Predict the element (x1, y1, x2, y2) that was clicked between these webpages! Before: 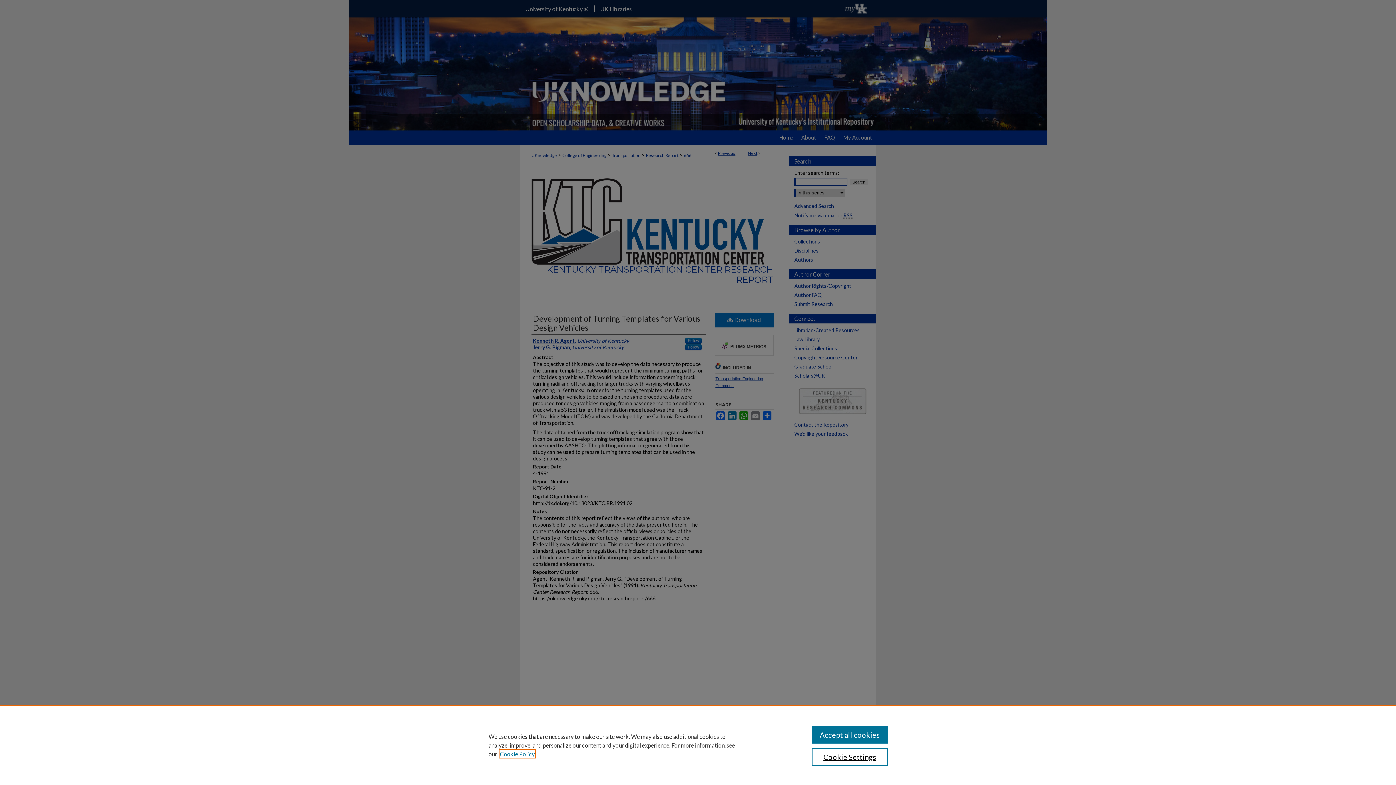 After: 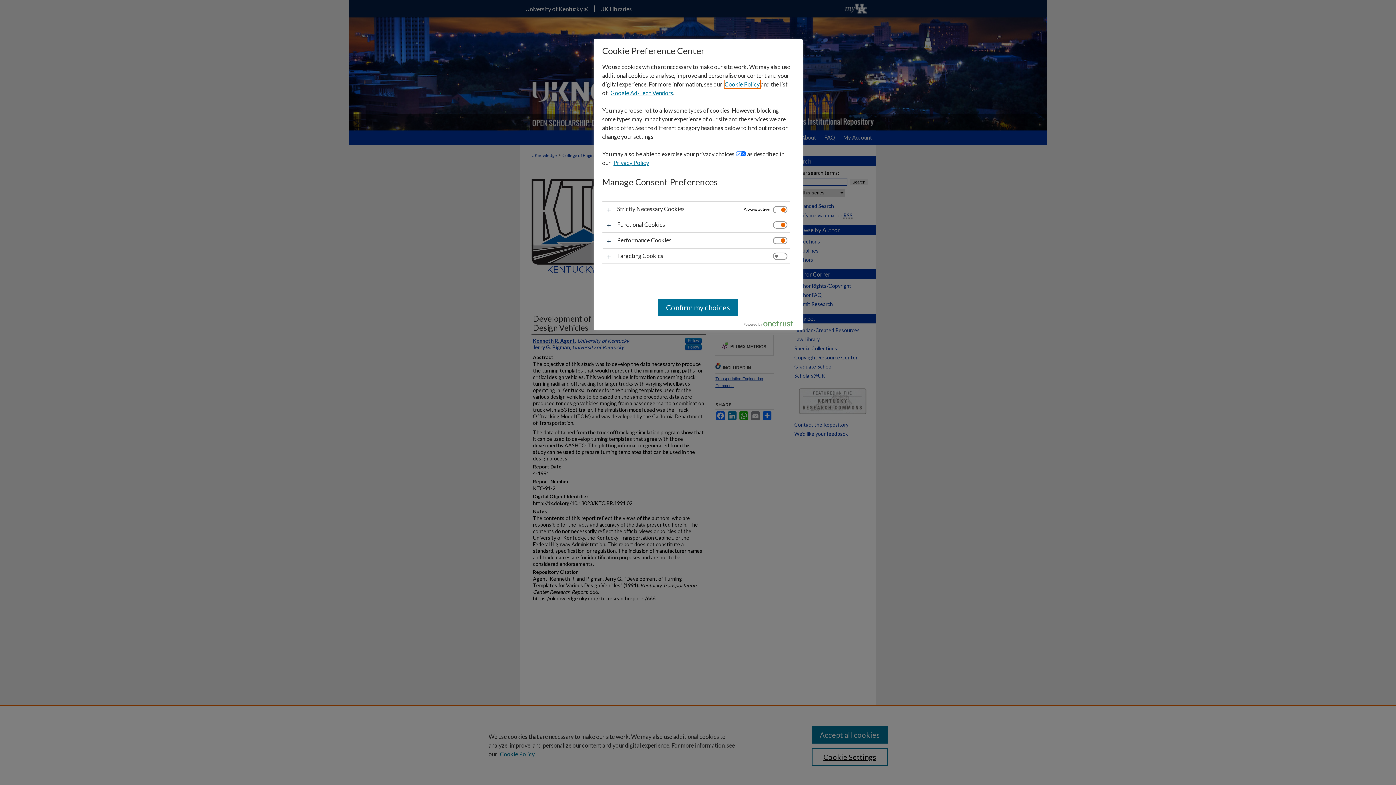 Action: label: Cookie Settings bbox: (811, 748, 887, 766)